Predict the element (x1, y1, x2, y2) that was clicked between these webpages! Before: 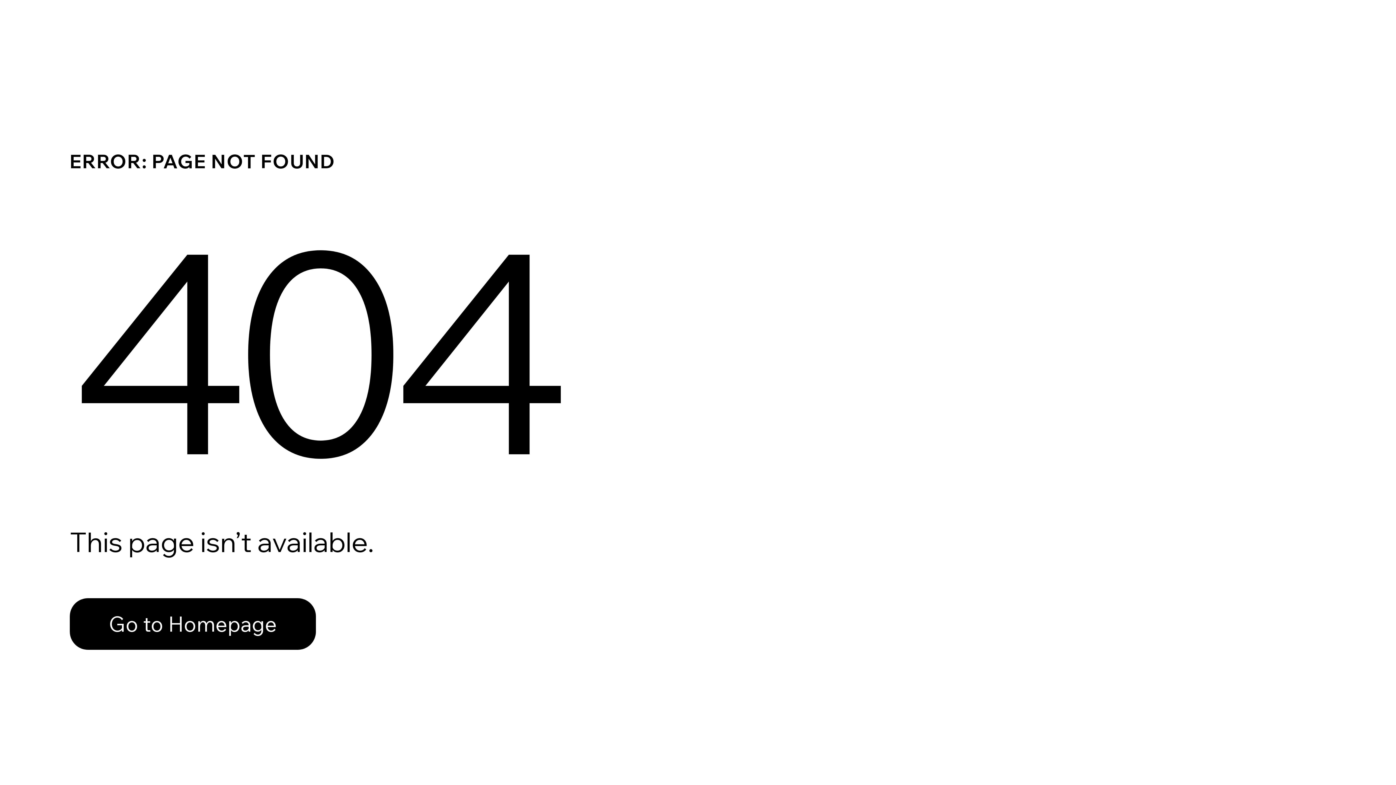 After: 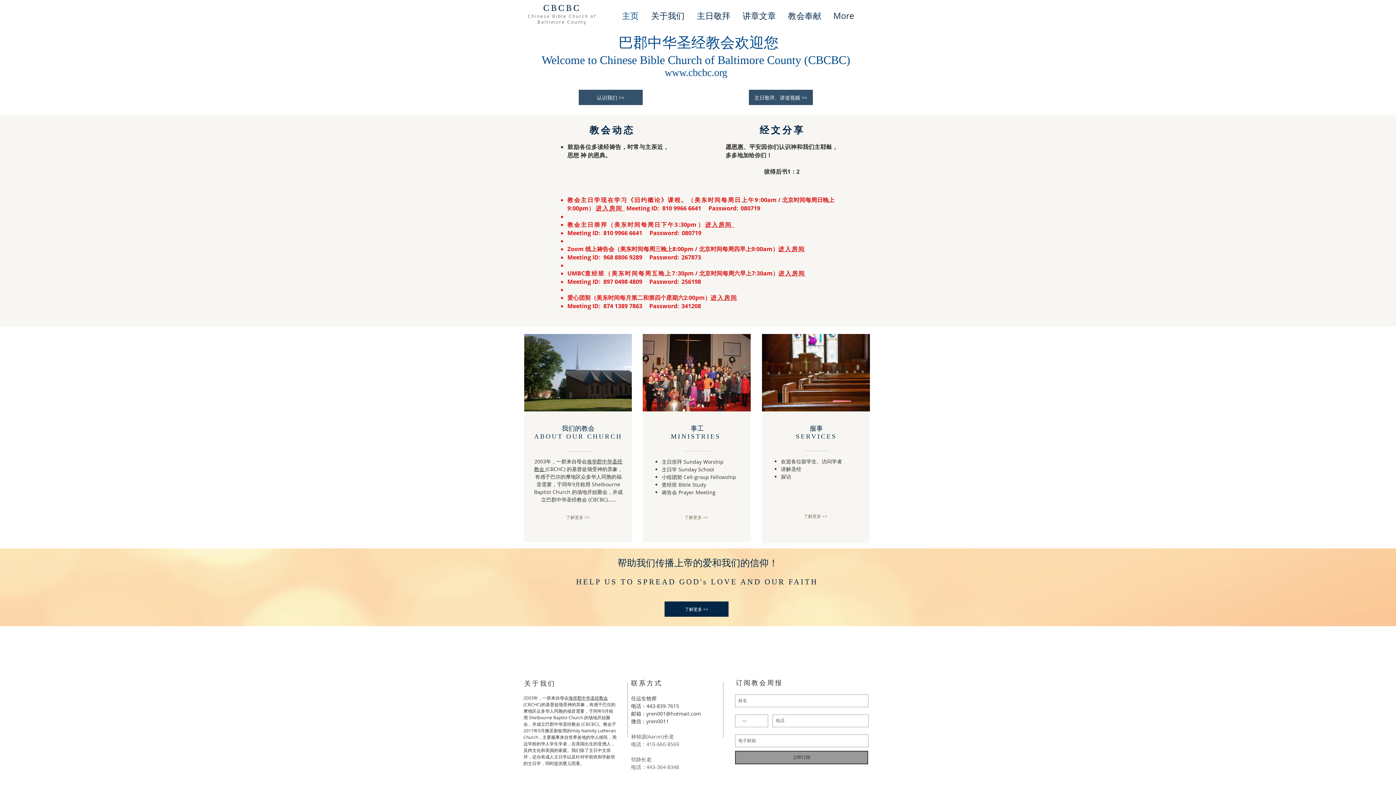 Action: bbox: (69, 598, 316, 650) label: Go to Homepage